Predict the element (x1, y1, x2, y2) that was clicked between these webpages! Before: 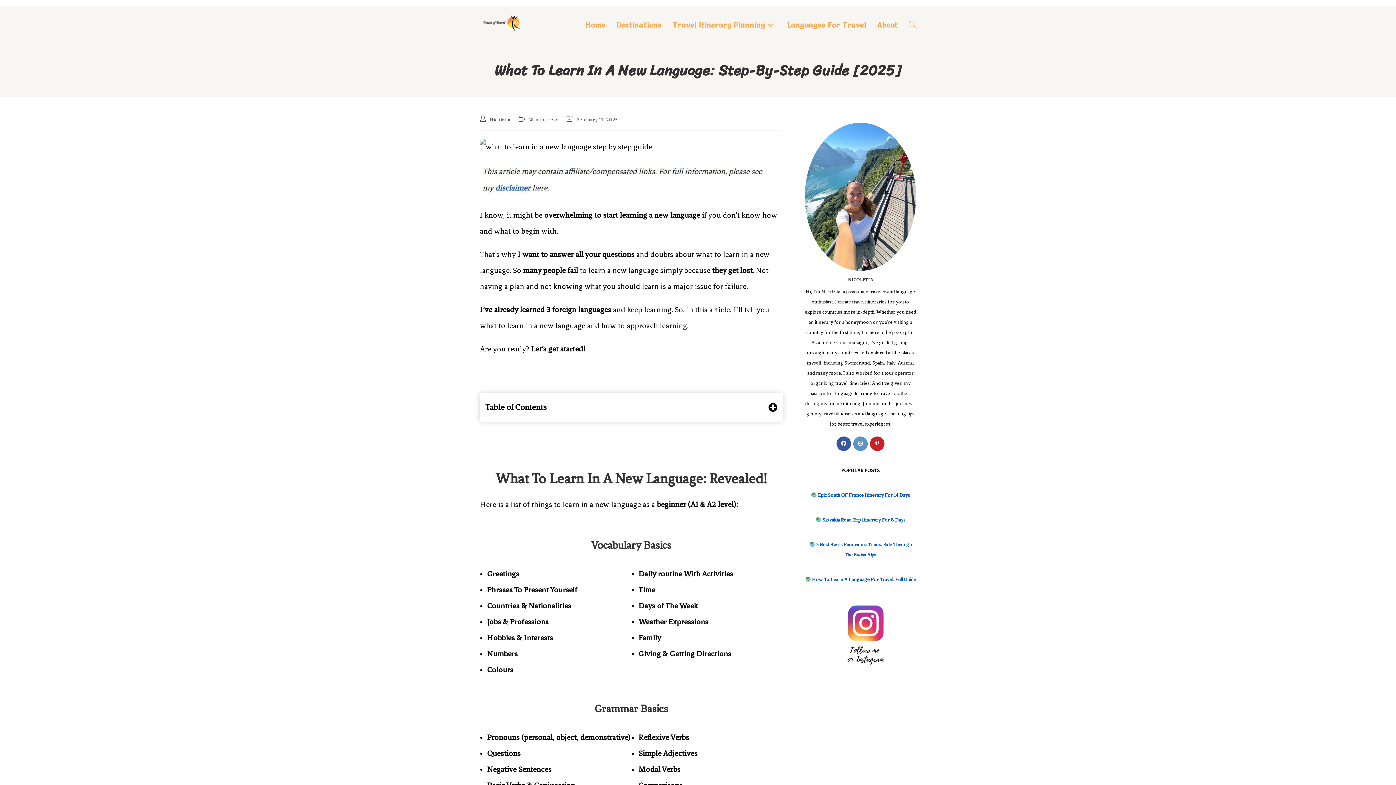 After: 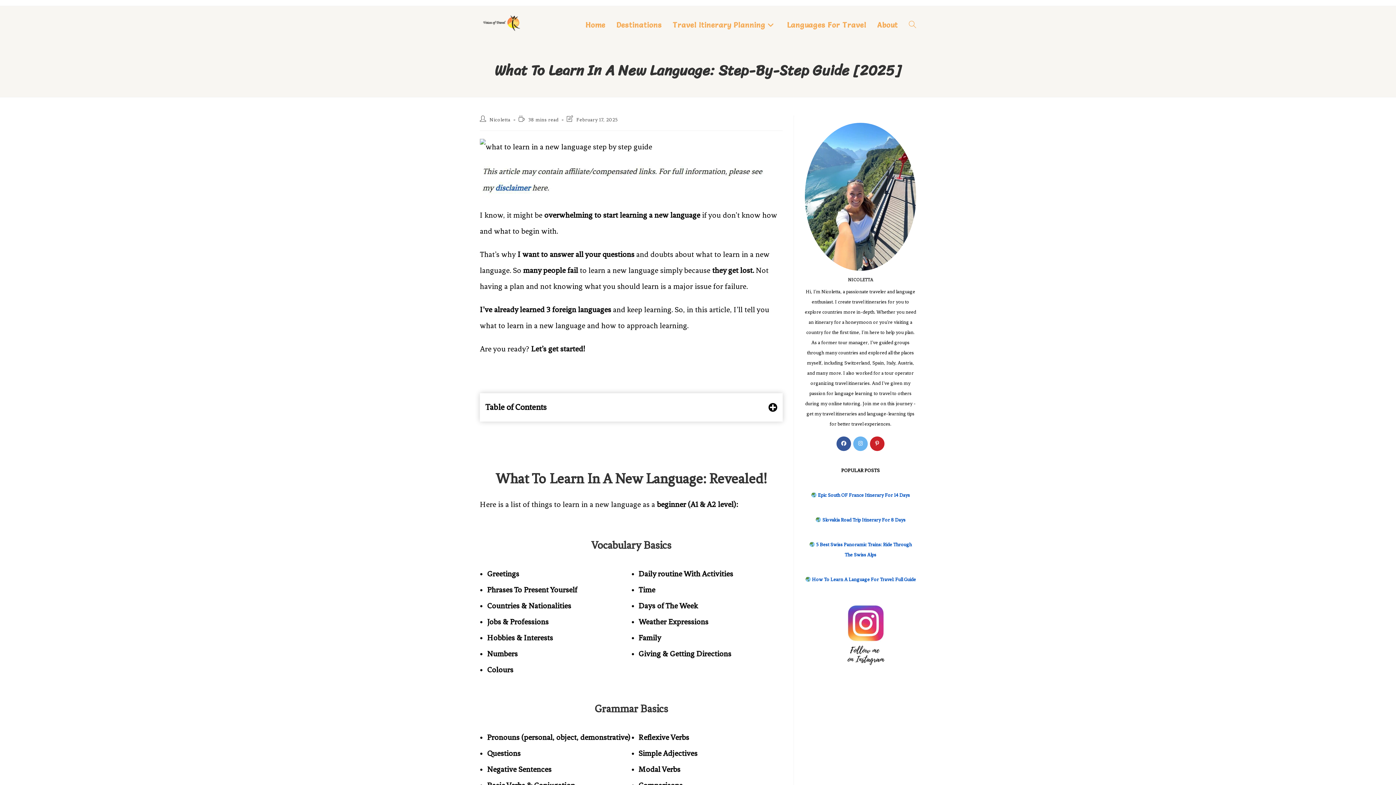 Action: label: Instagram bbox: (853, 436, 868, 451)